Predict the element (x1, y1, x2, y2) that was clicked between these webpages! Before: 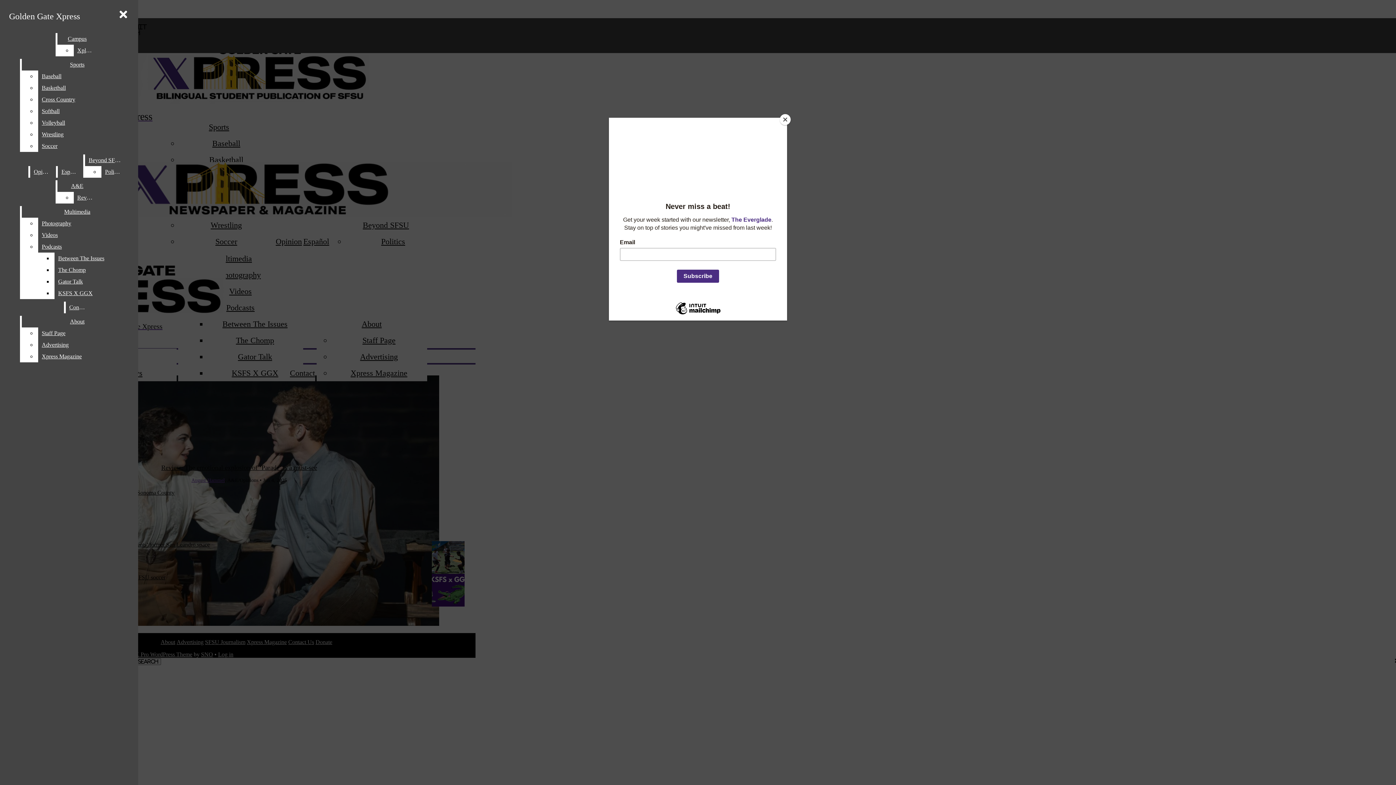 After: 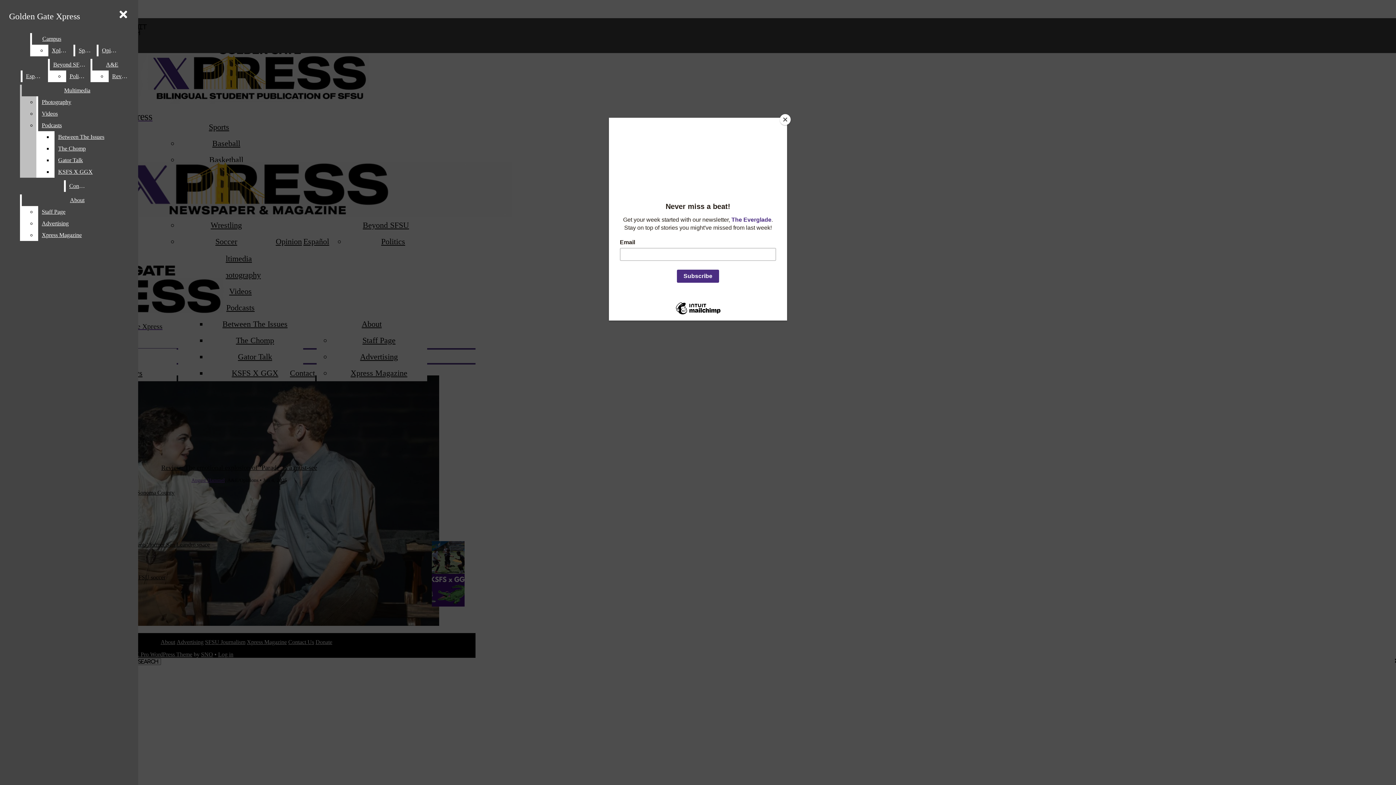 Action: bbox: (38, 128, 132, 140) label: Wrestling